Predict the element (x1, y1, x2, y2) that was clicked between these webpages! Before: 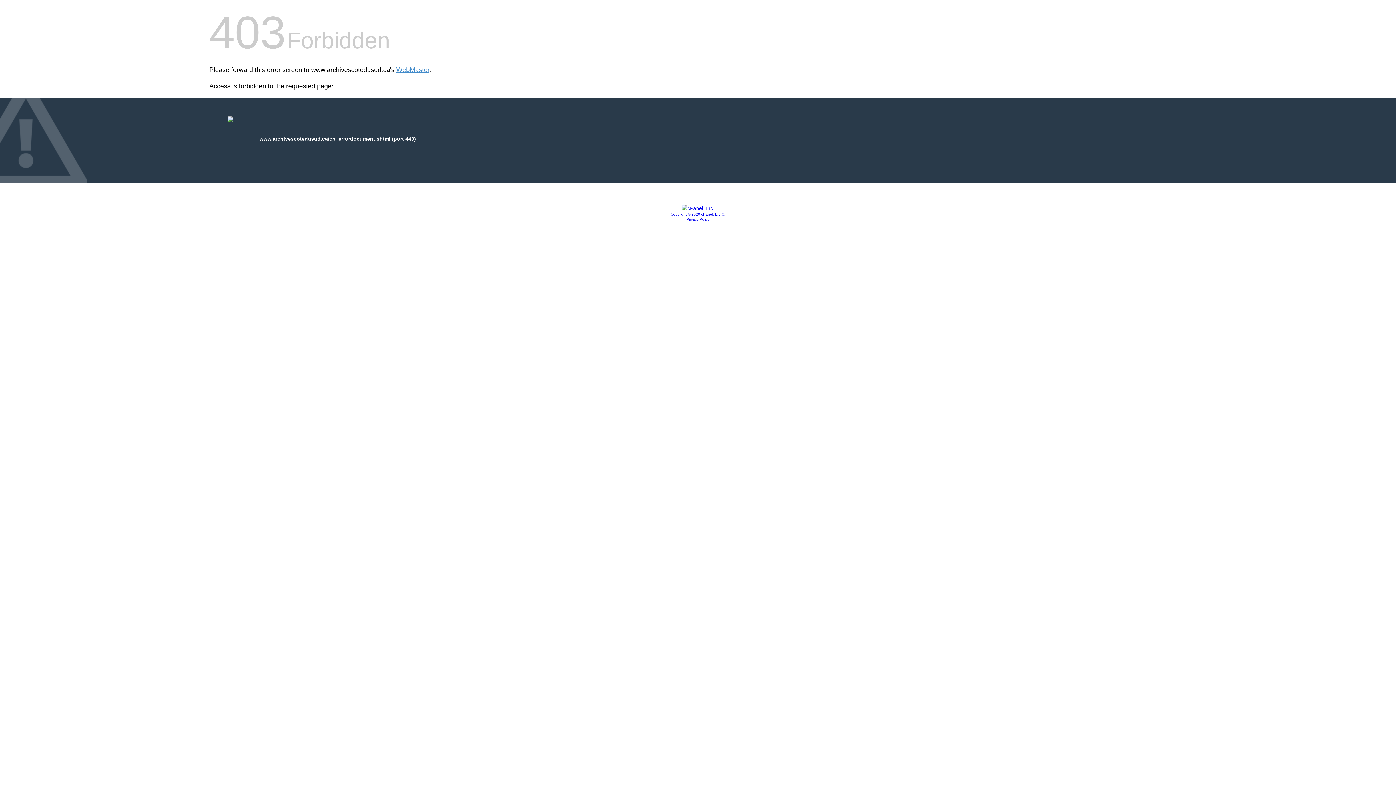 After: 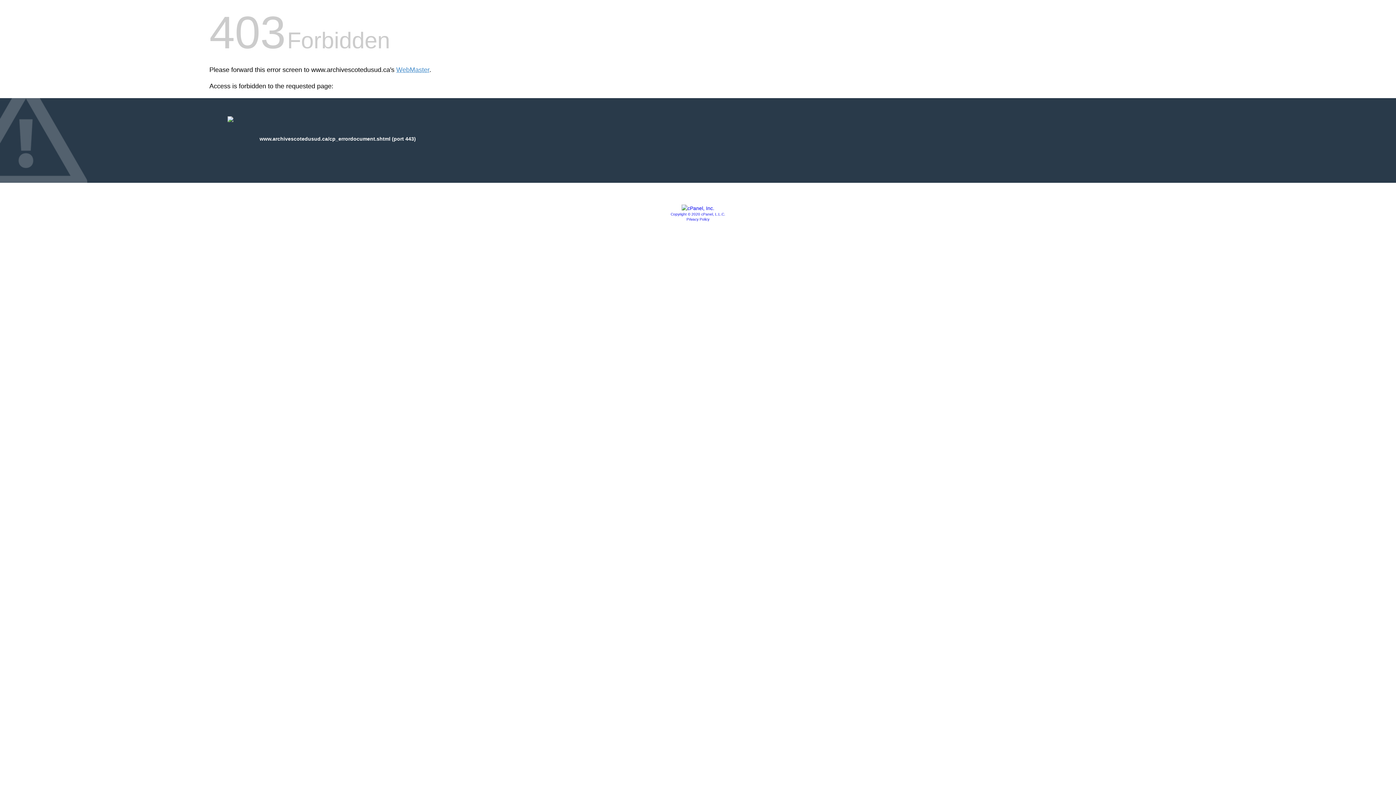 Action: bbox: (681, 205, 714, 211)